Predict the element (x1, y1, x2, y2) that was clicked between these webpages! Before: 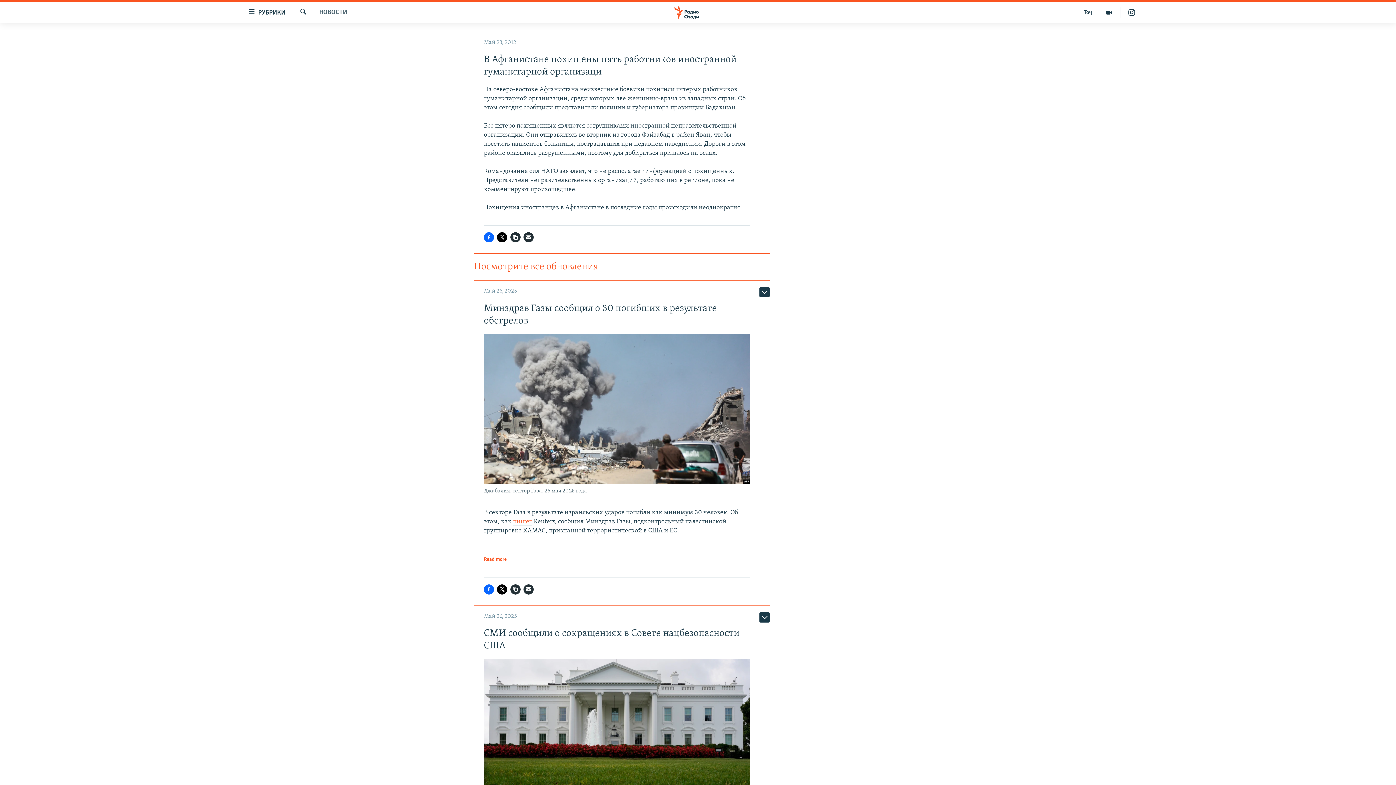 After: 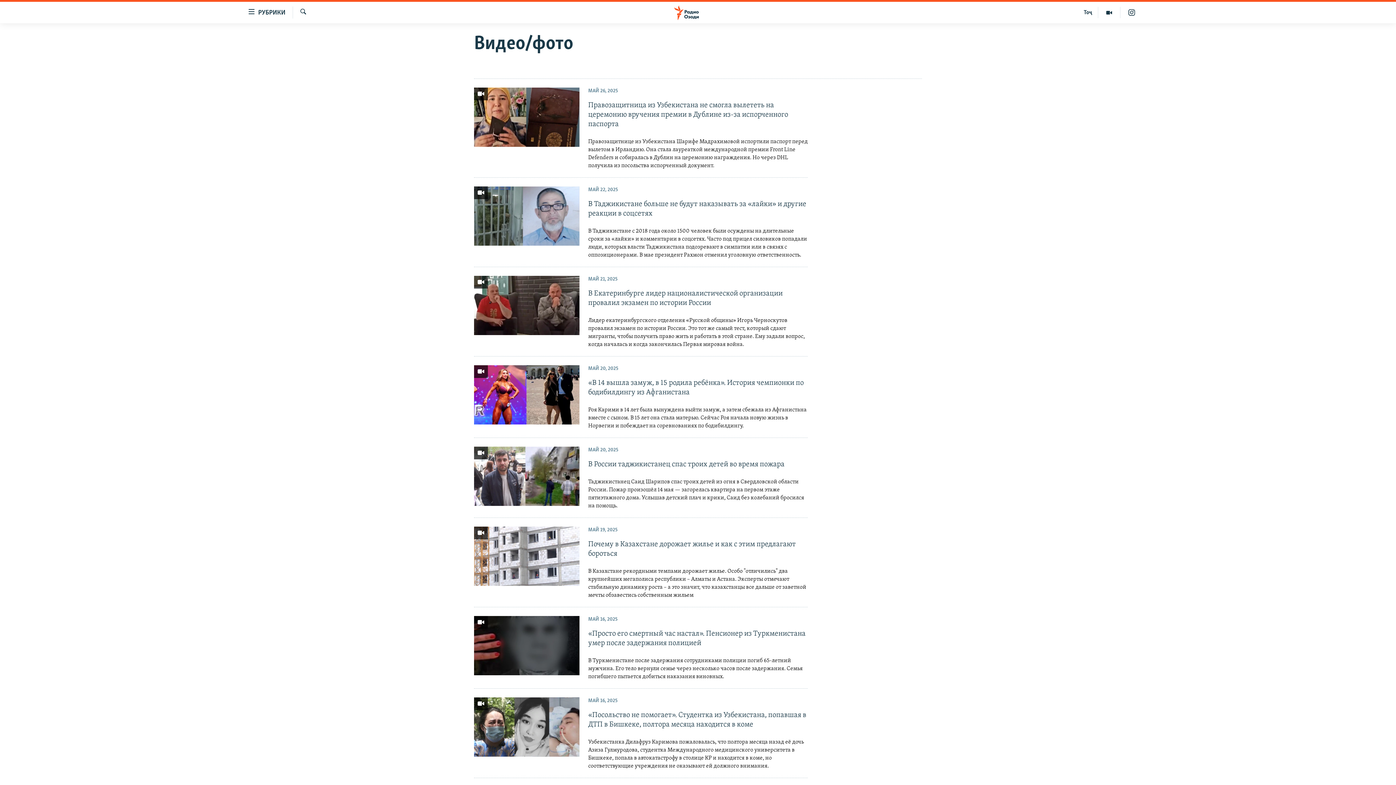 Action: bbox: (1098, 6, 1120, 18)